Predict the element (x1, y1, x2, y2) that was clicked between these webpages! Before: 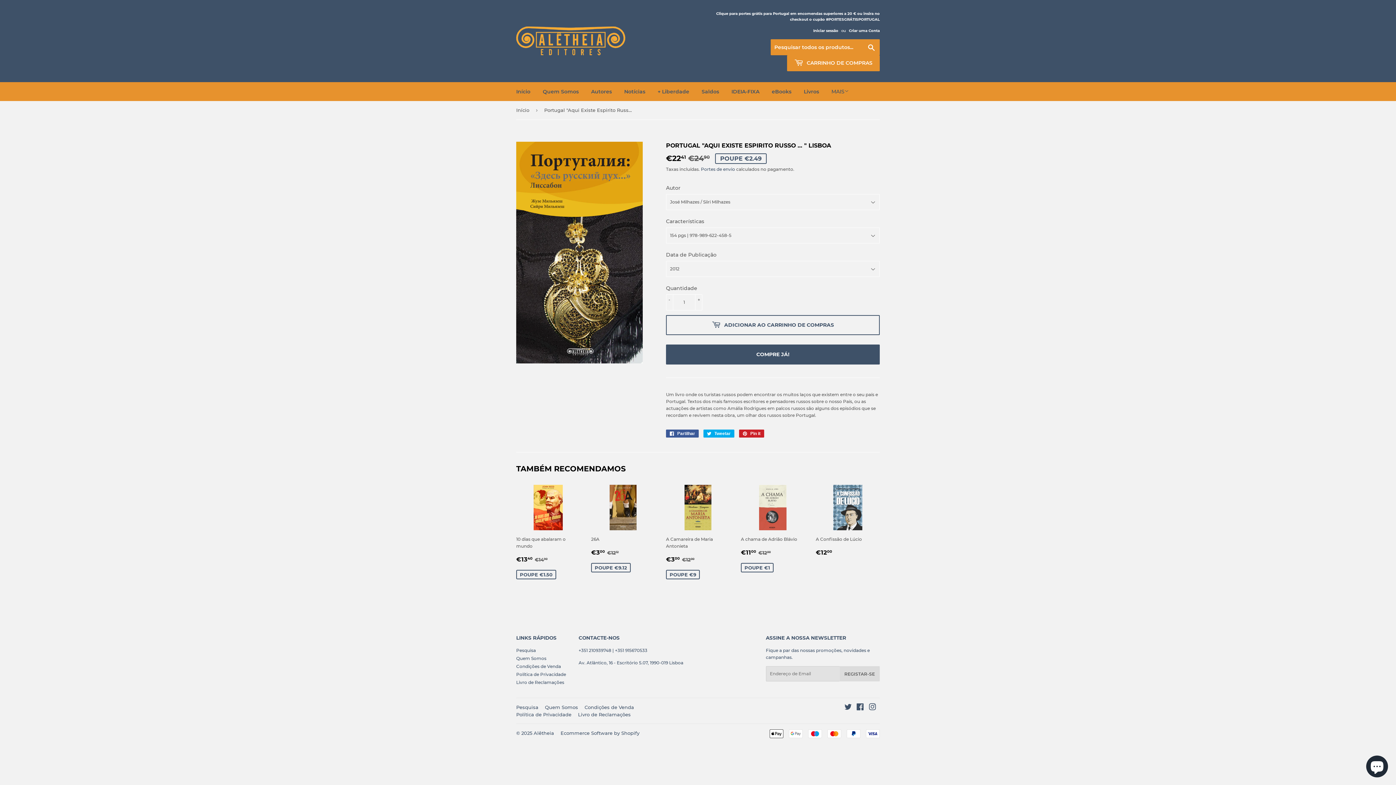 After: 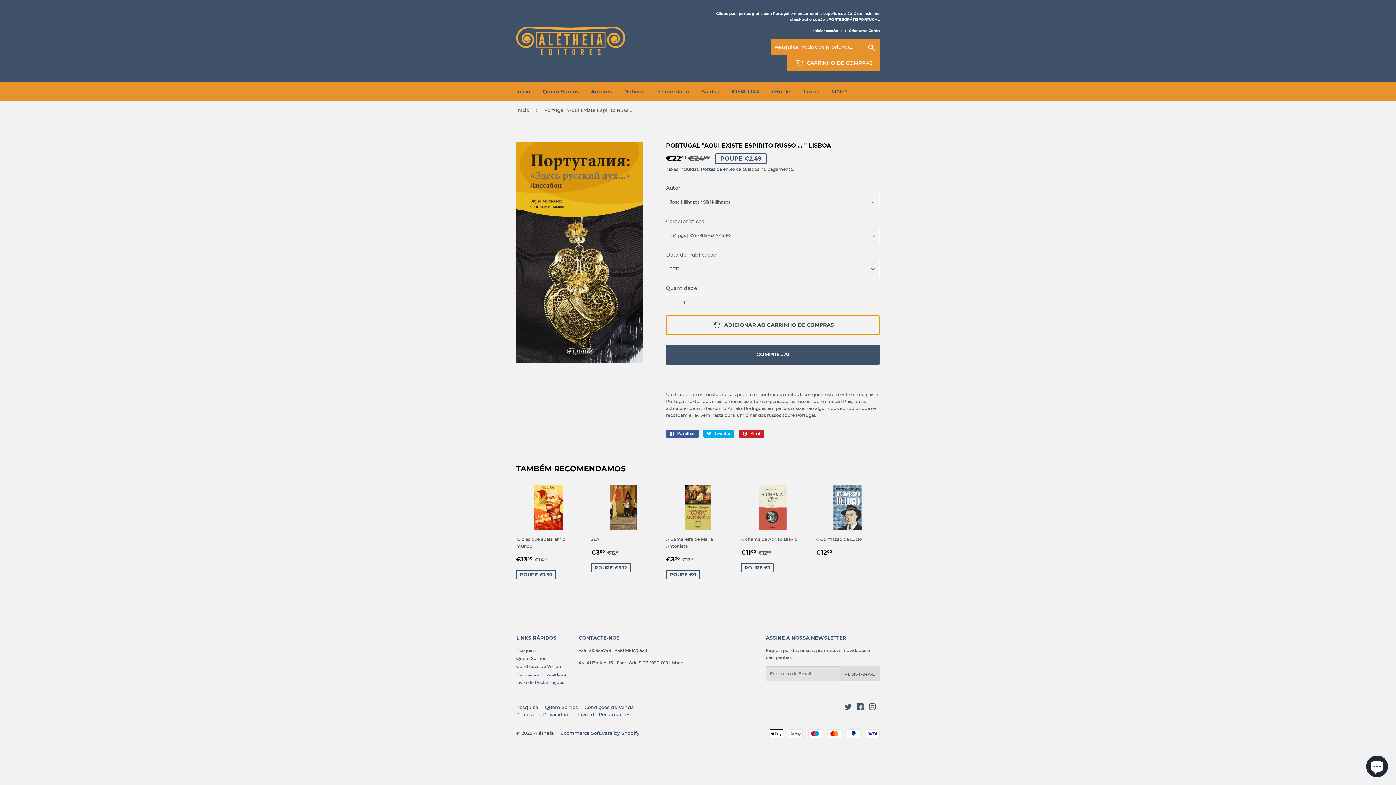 Action: label:  ADICIONAR AO CARRINHO DE COMPRAS bbox: (666, 315, 880, 335)